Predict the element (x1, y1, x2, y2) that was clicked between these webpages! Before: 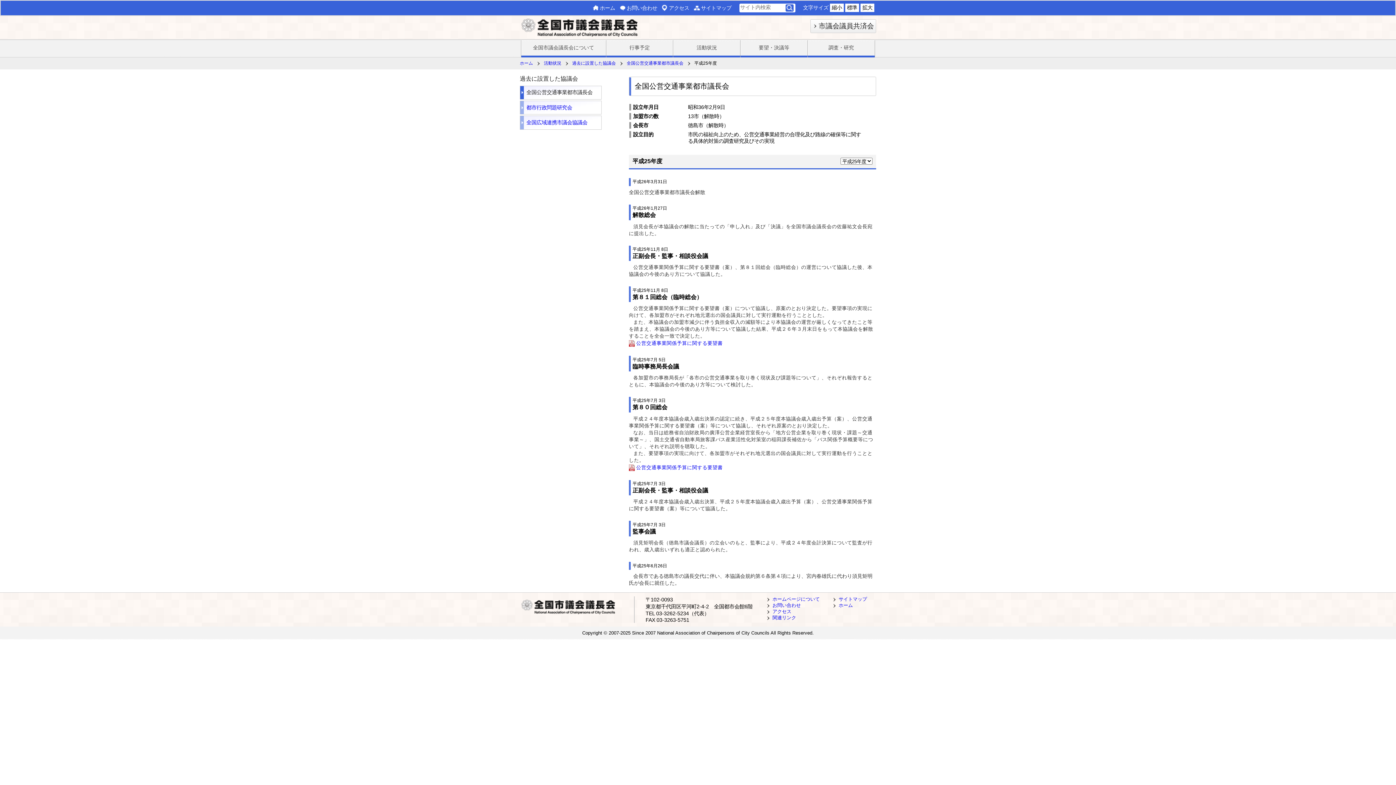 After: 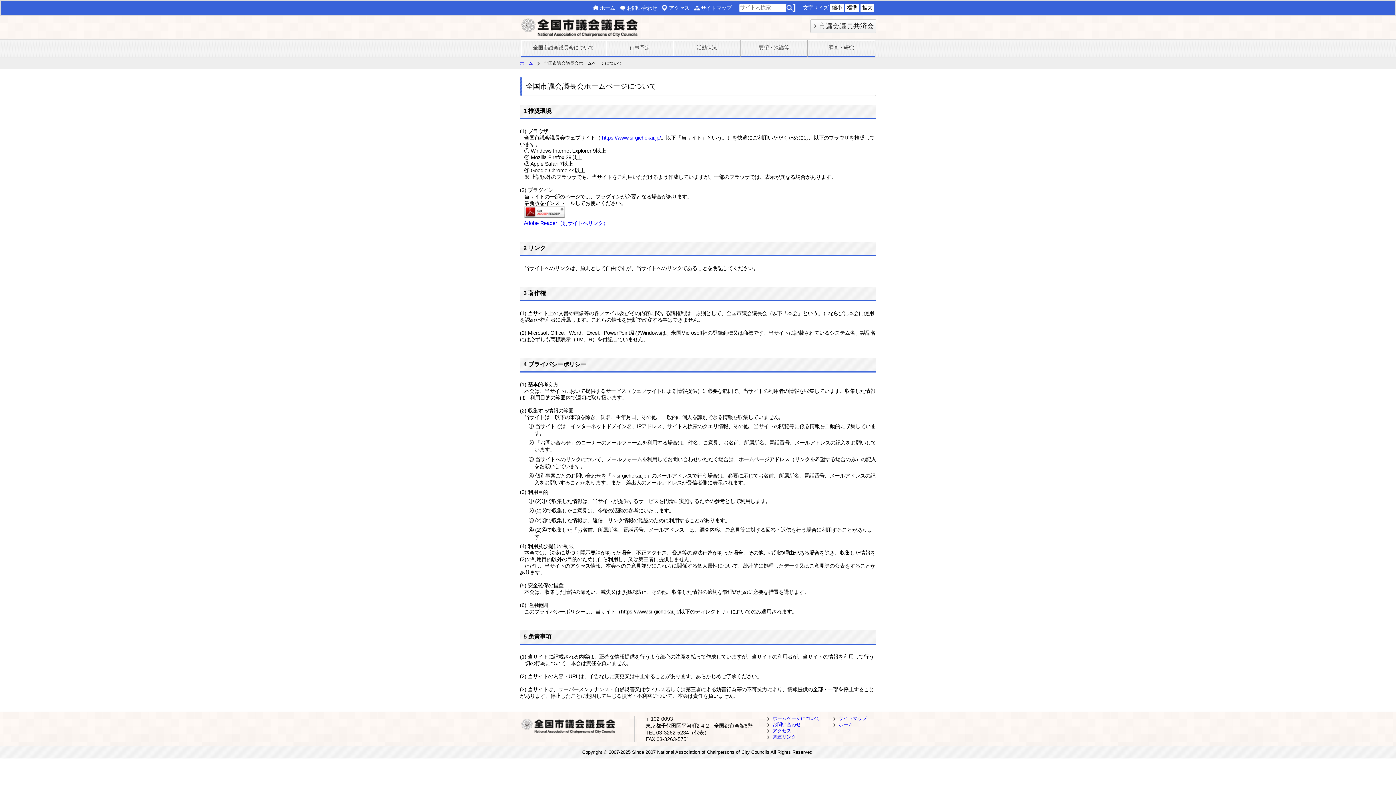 Action: label: ホームページについて bbox: (767, 596, 833, 602)